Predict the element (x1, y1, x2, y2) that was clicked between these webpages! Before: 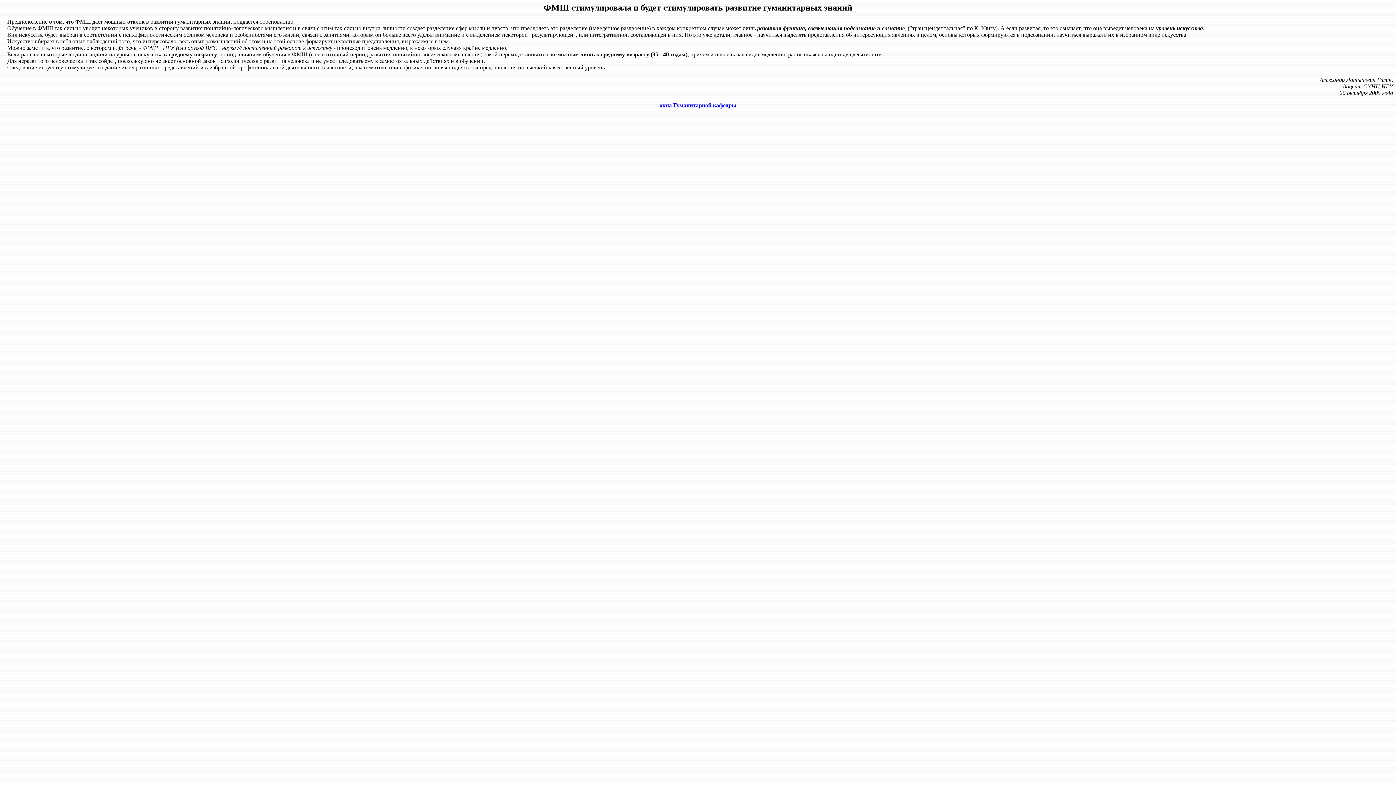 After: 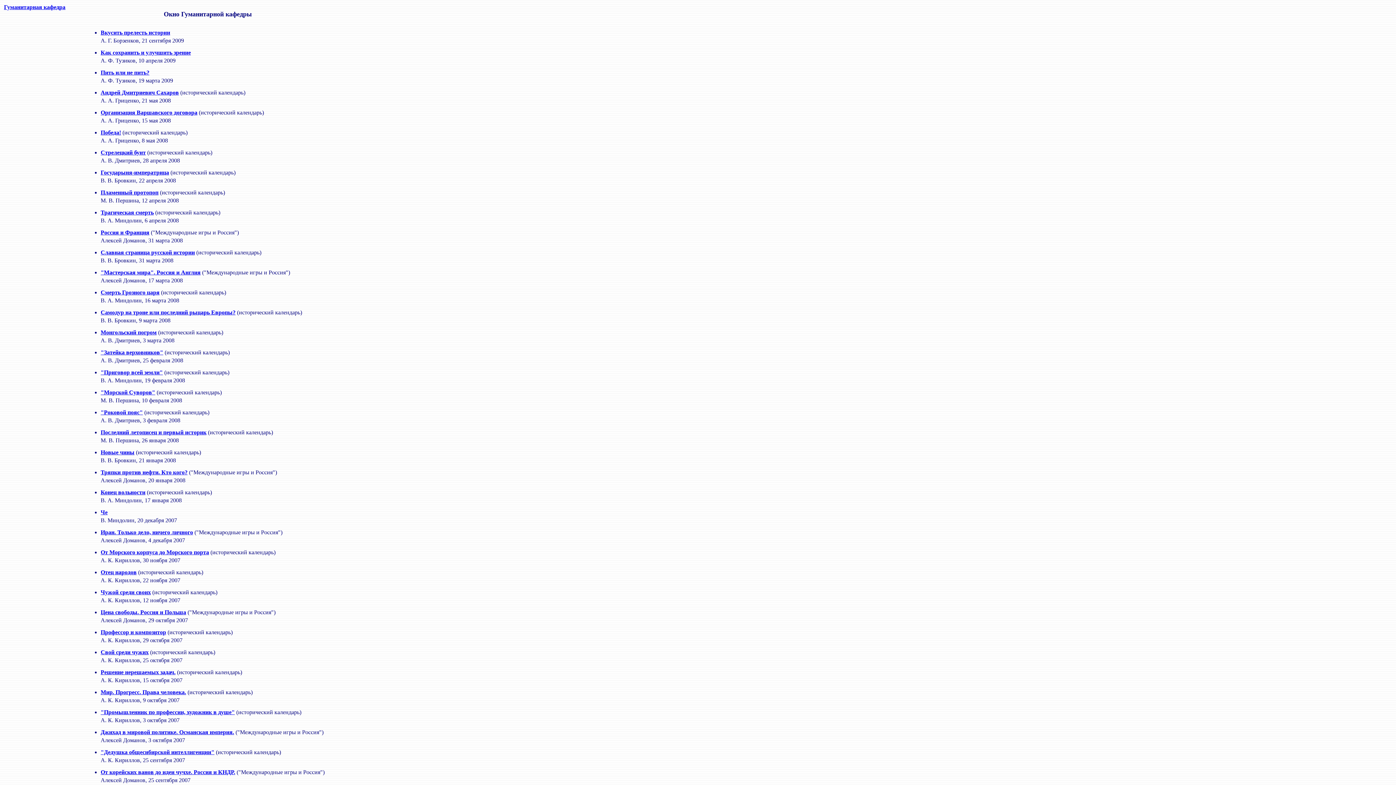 Action: label: окна Гуманитарной кафедры bbox: (659, 102, 736, 108)